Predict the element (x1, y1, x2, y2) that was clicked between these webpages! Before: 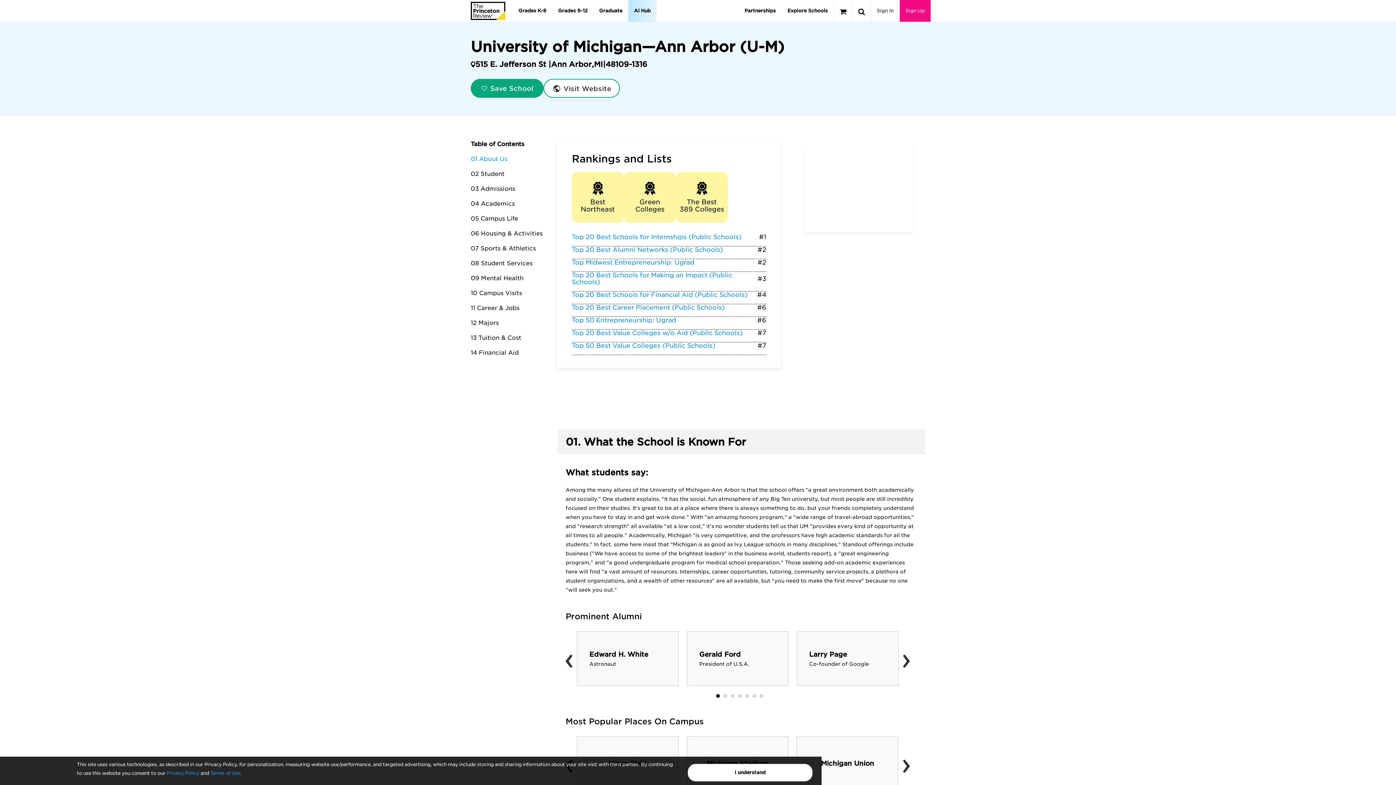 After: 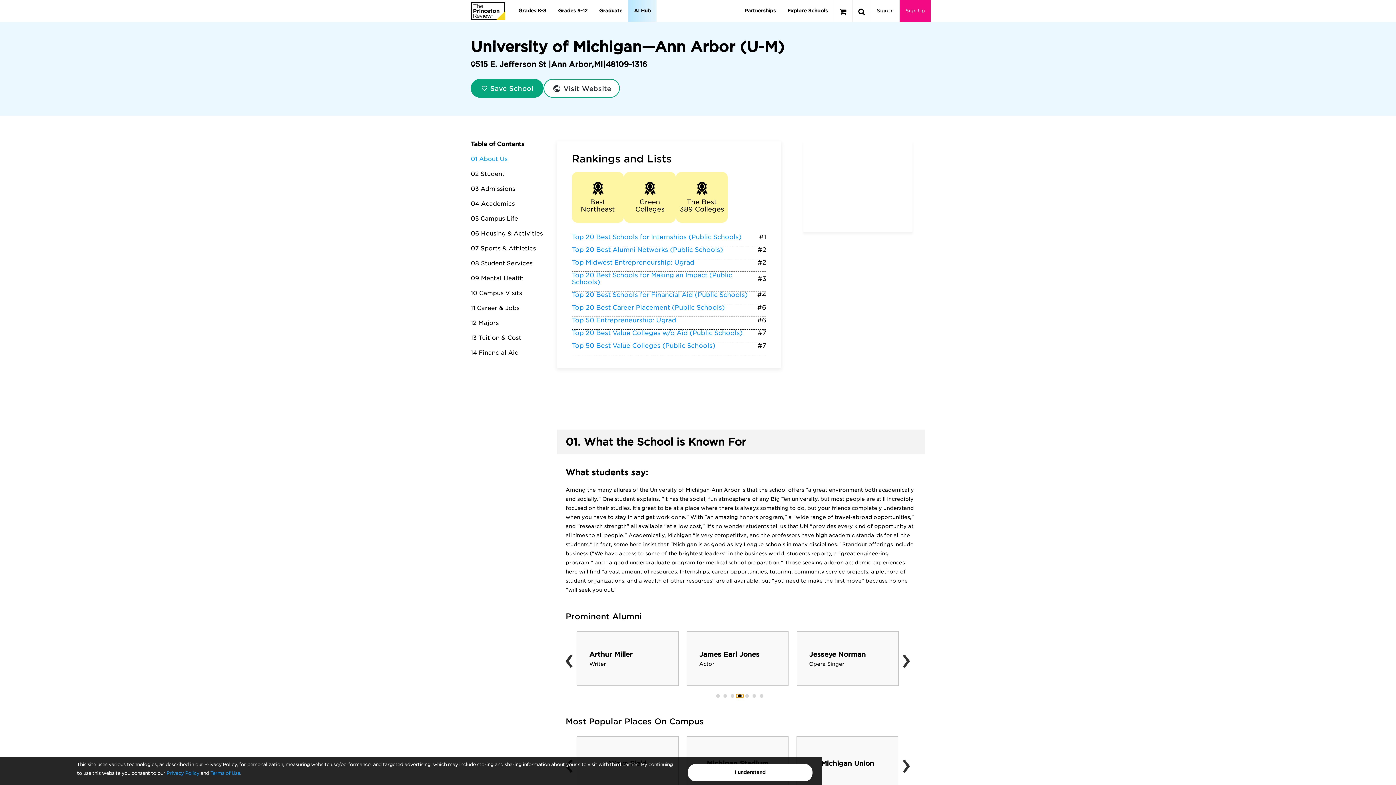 Action: bbox: (736, 694, 743, 698)